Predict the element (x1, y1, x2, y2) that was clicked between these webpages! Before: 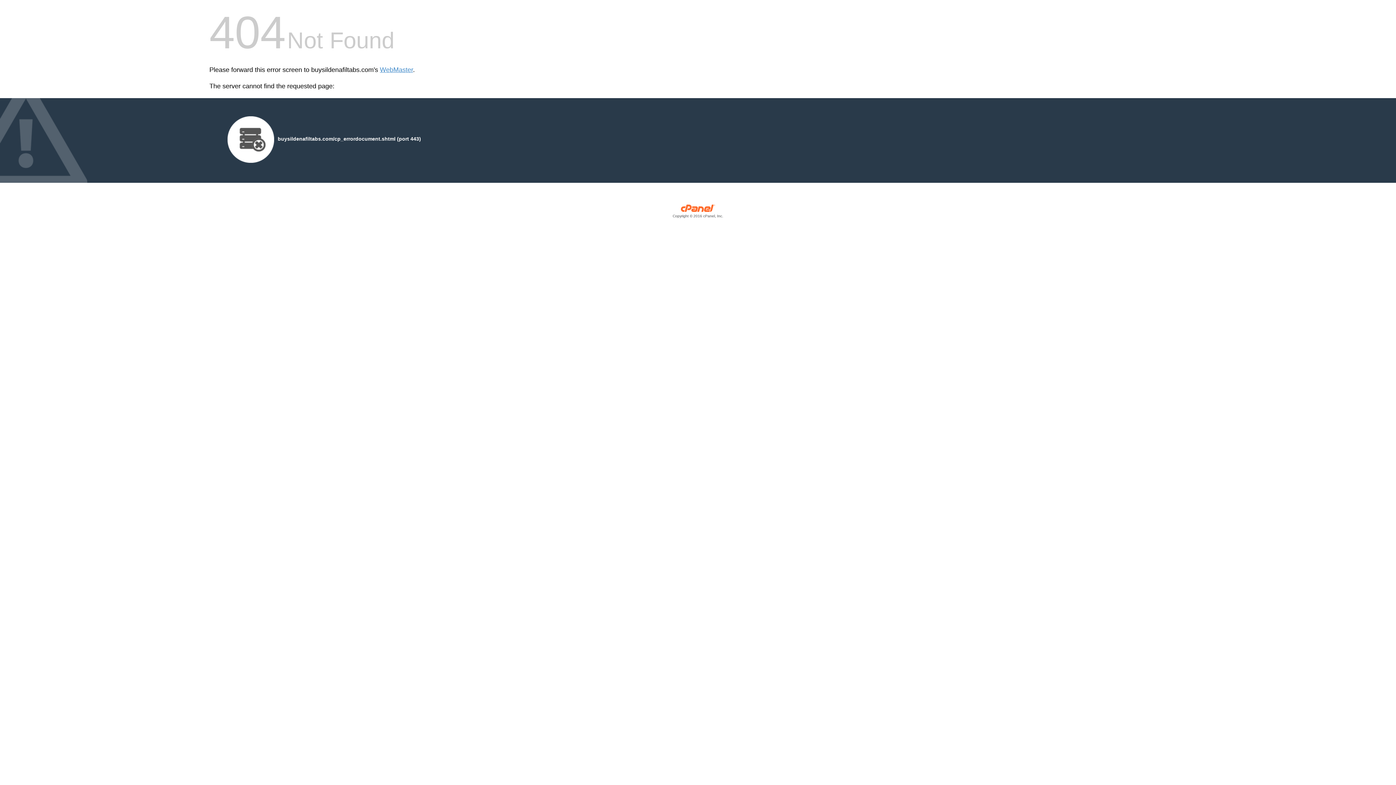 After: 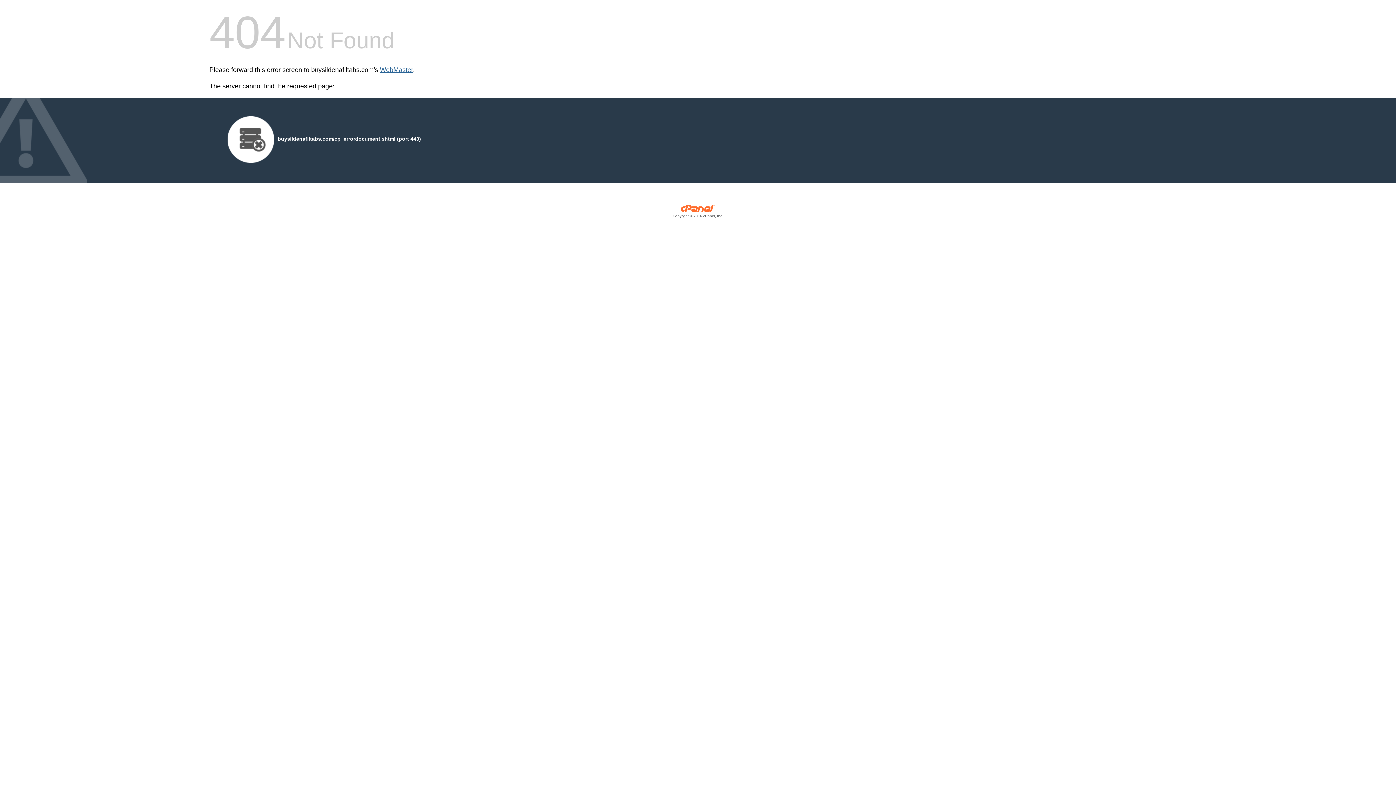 Action: label: WebMaster bbox: (380, 66, 413, 73)